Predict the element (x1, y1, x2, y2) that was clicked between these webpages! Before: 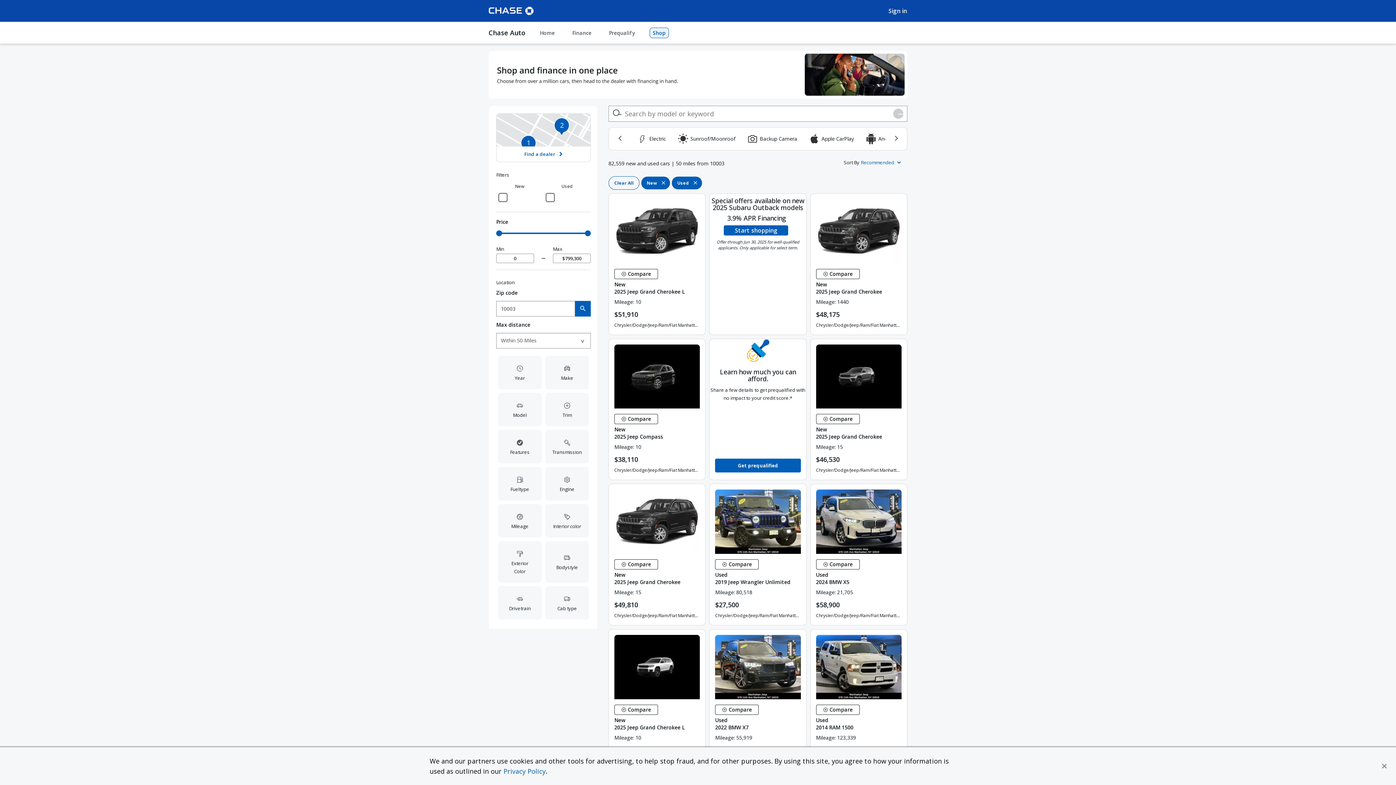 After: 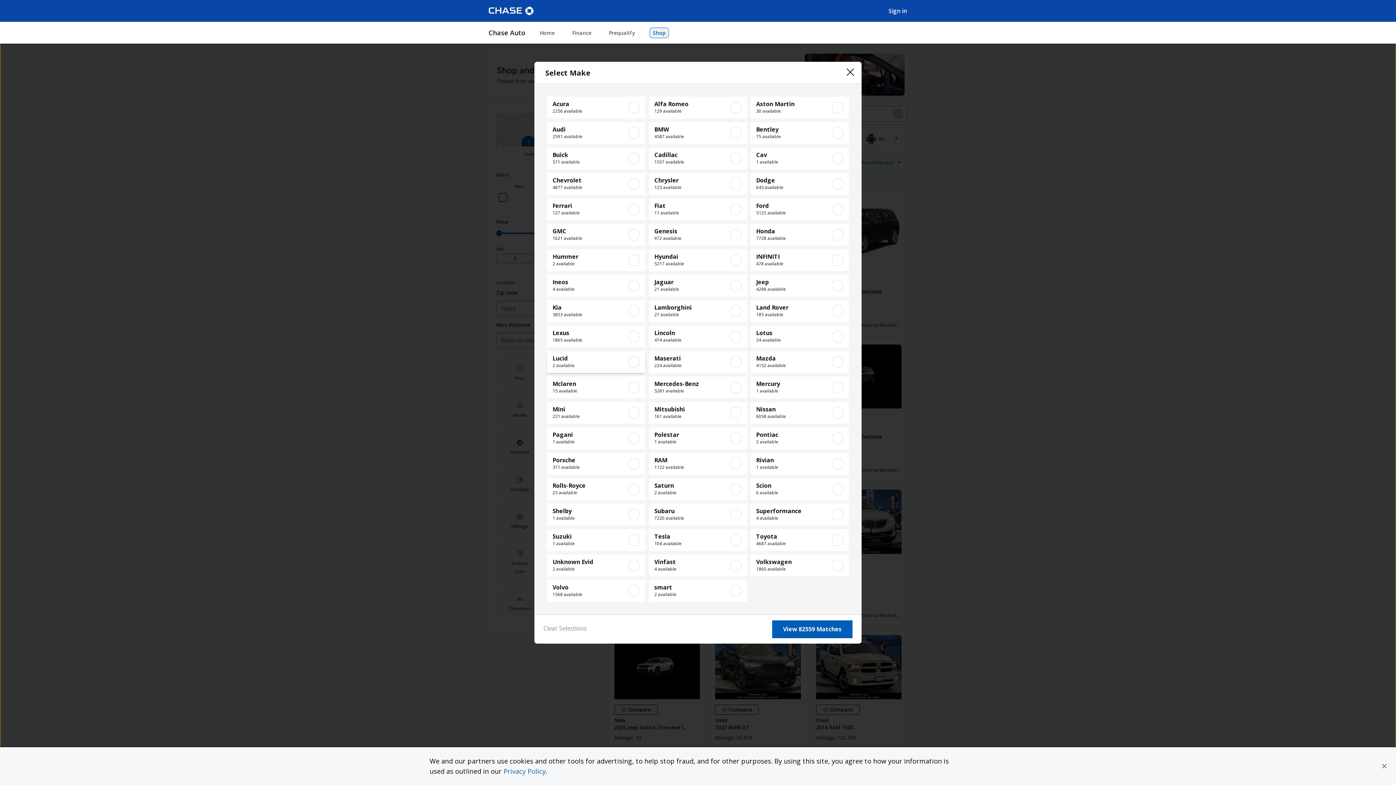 Action: label: Make bbox: (543, 354, 590, 391)